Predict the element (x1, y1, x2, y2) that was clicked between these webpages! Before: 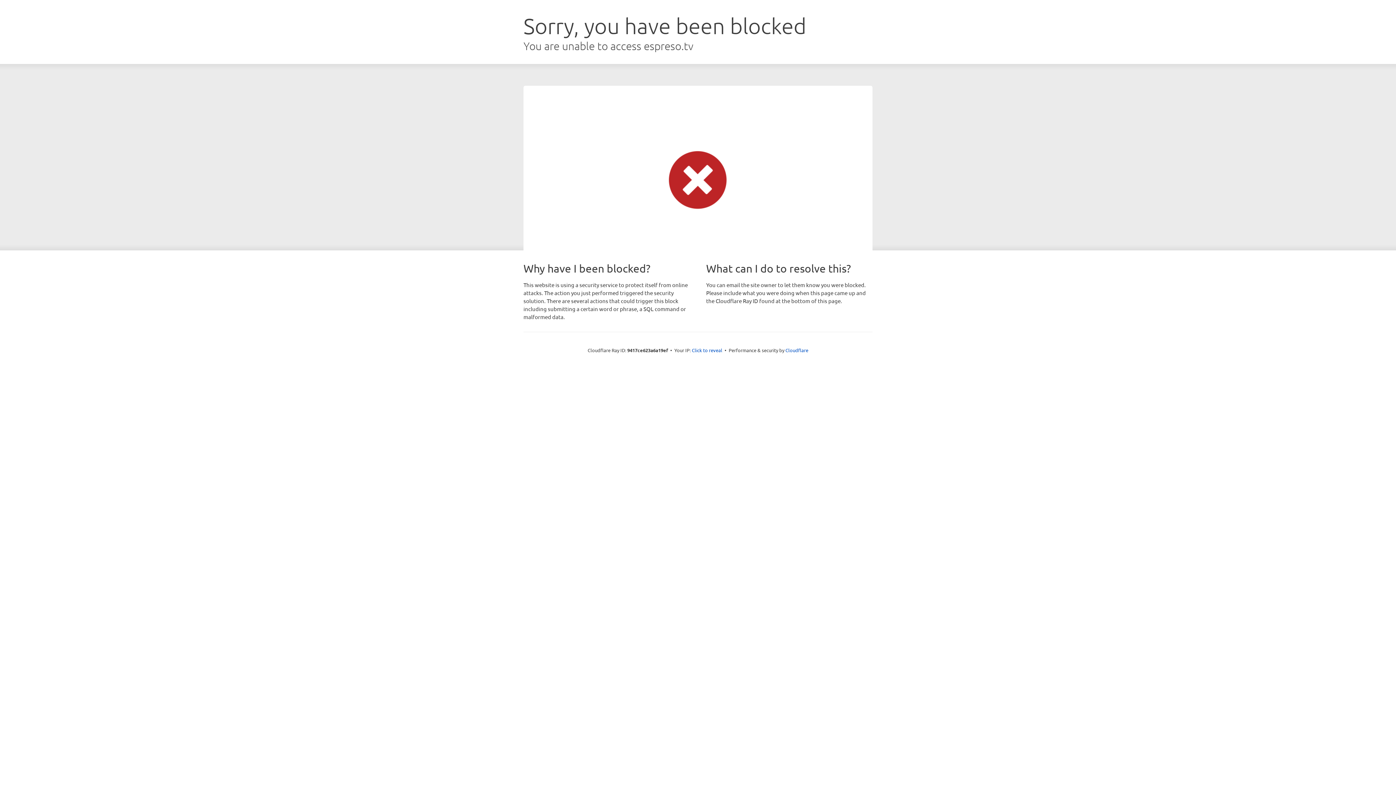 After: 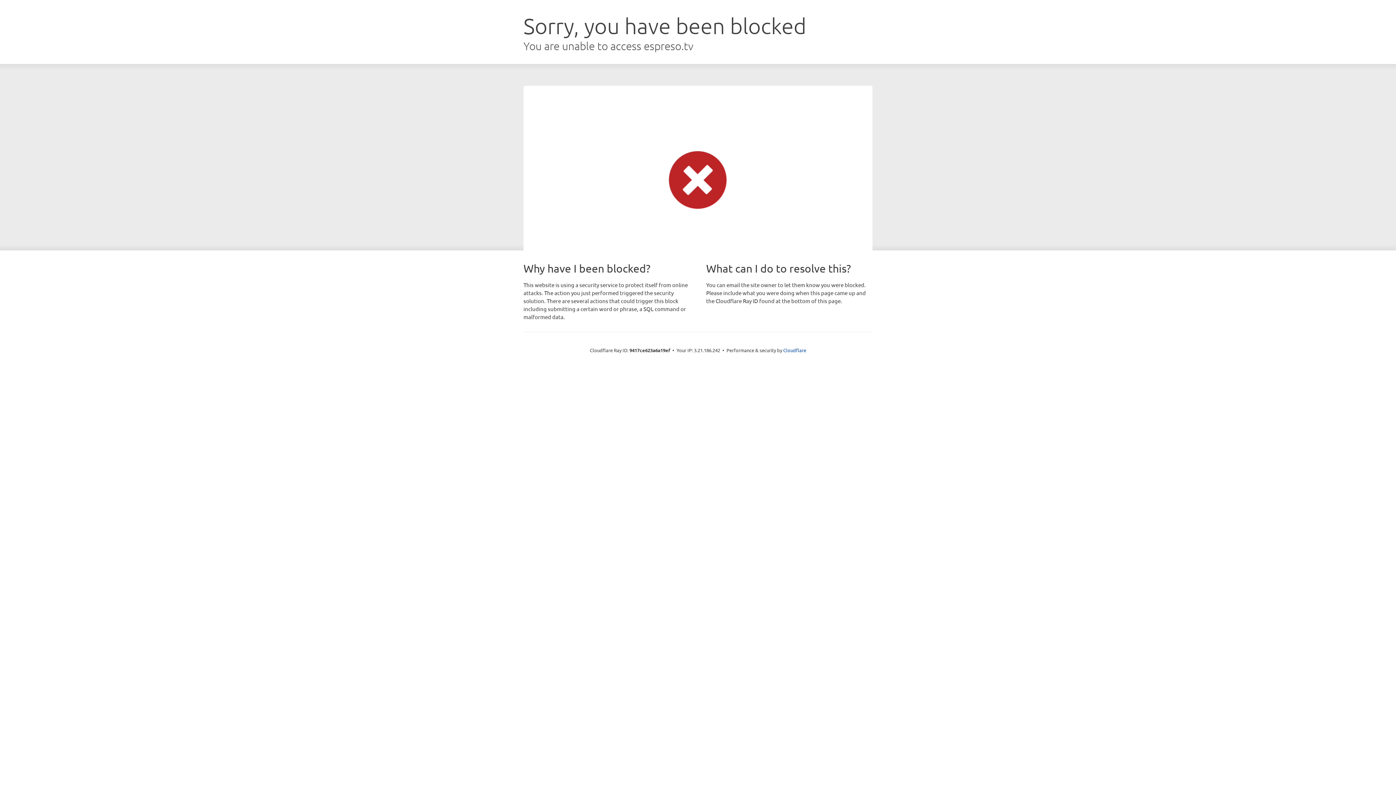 Action: label: Click to reveal bbox: (692, 346, 722, 353)